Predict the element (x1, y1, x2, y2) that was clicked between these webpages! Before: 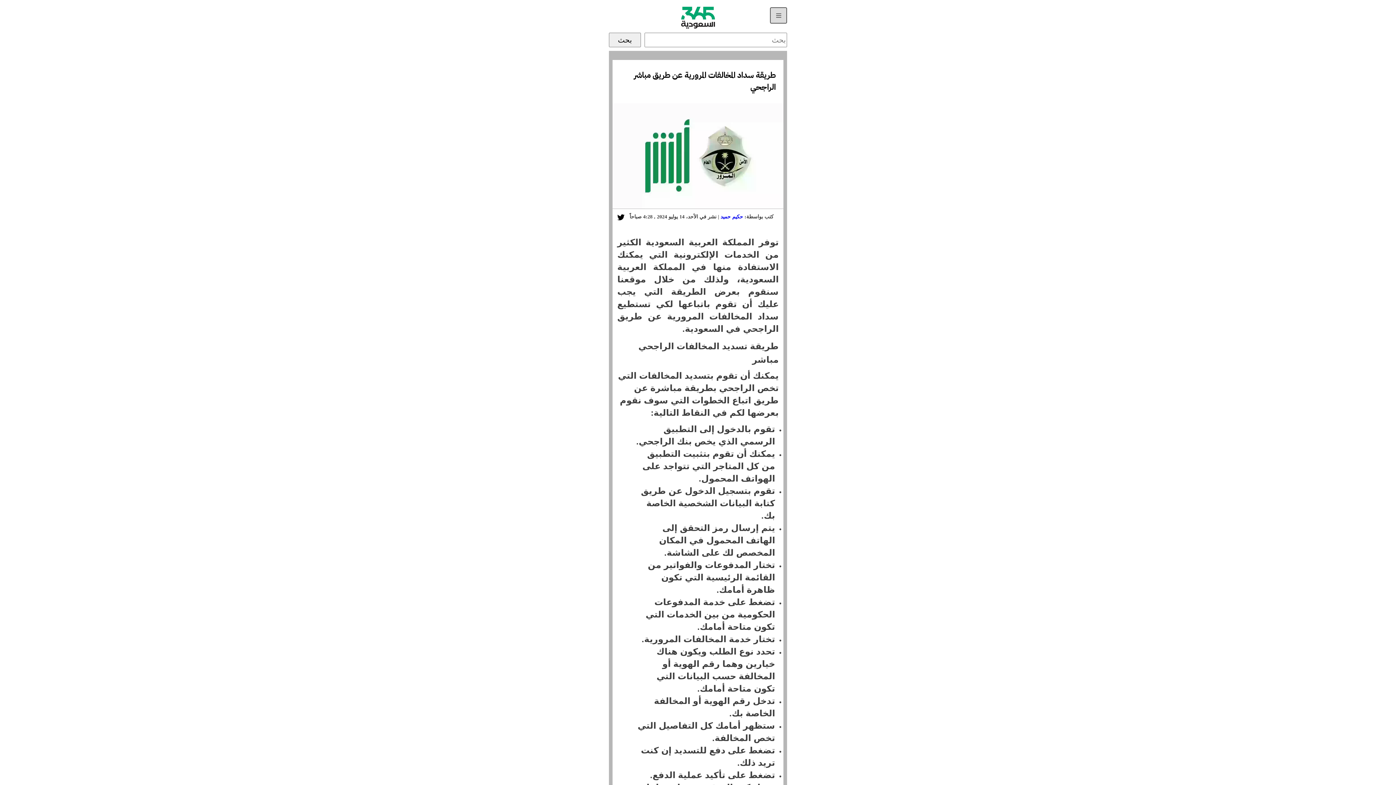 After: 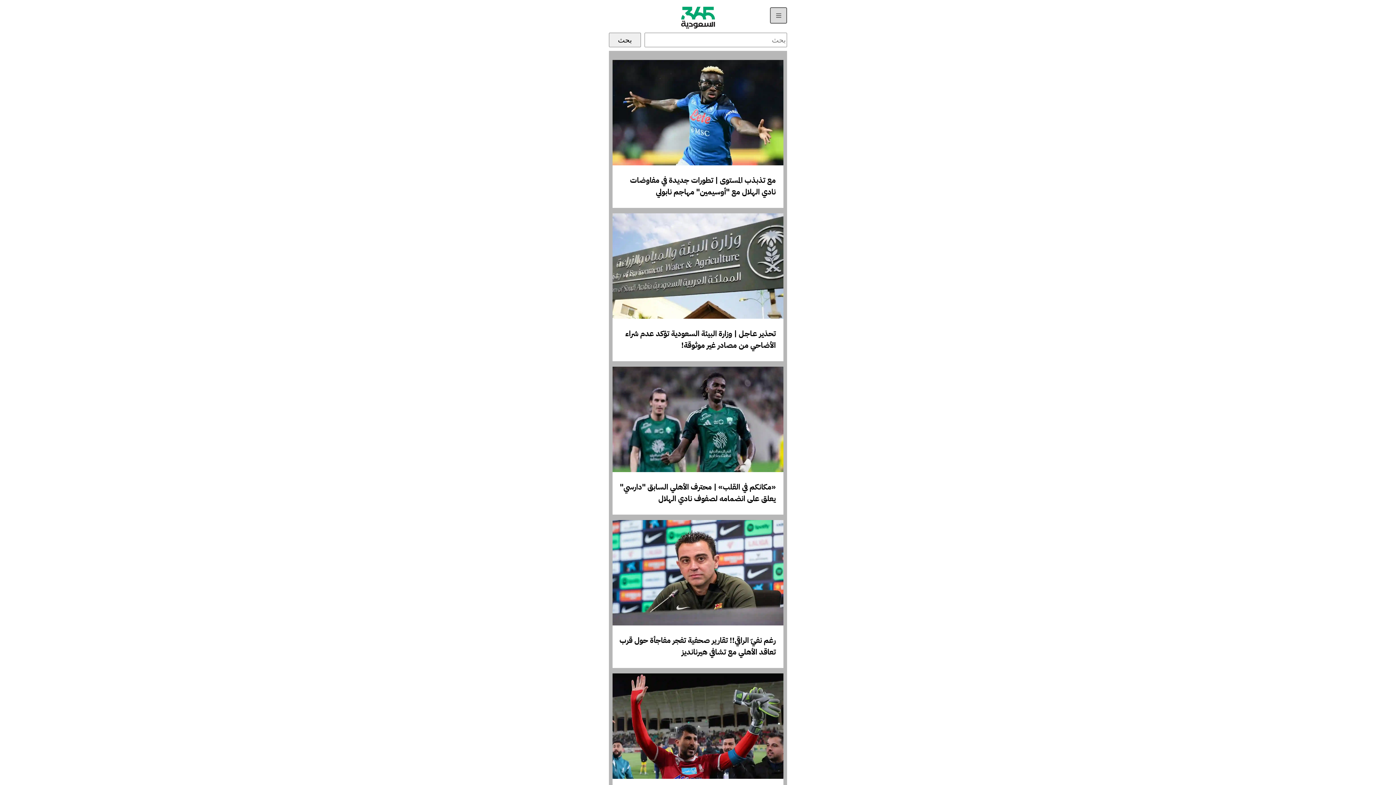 Action: label: حكيم حميد bbox: (720, 214, 743, 219)